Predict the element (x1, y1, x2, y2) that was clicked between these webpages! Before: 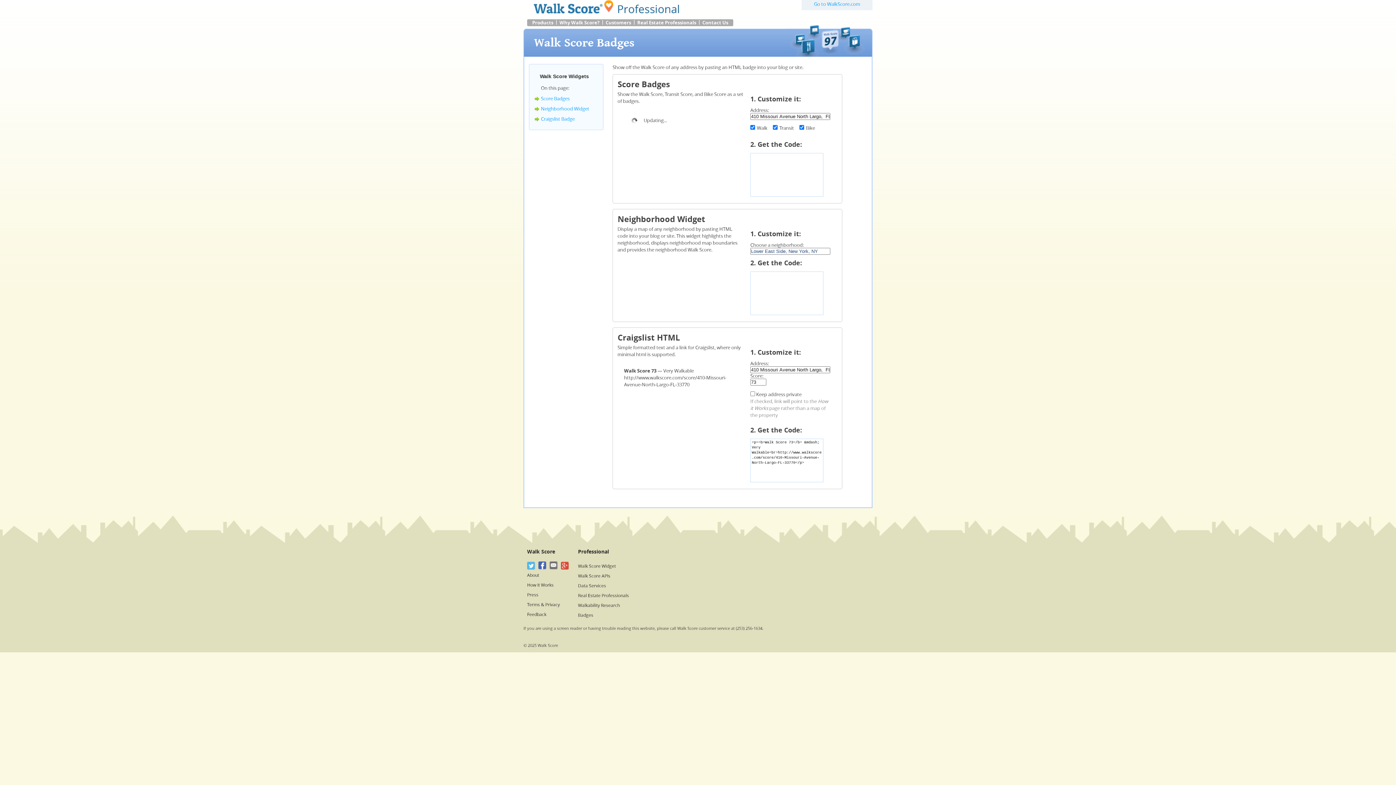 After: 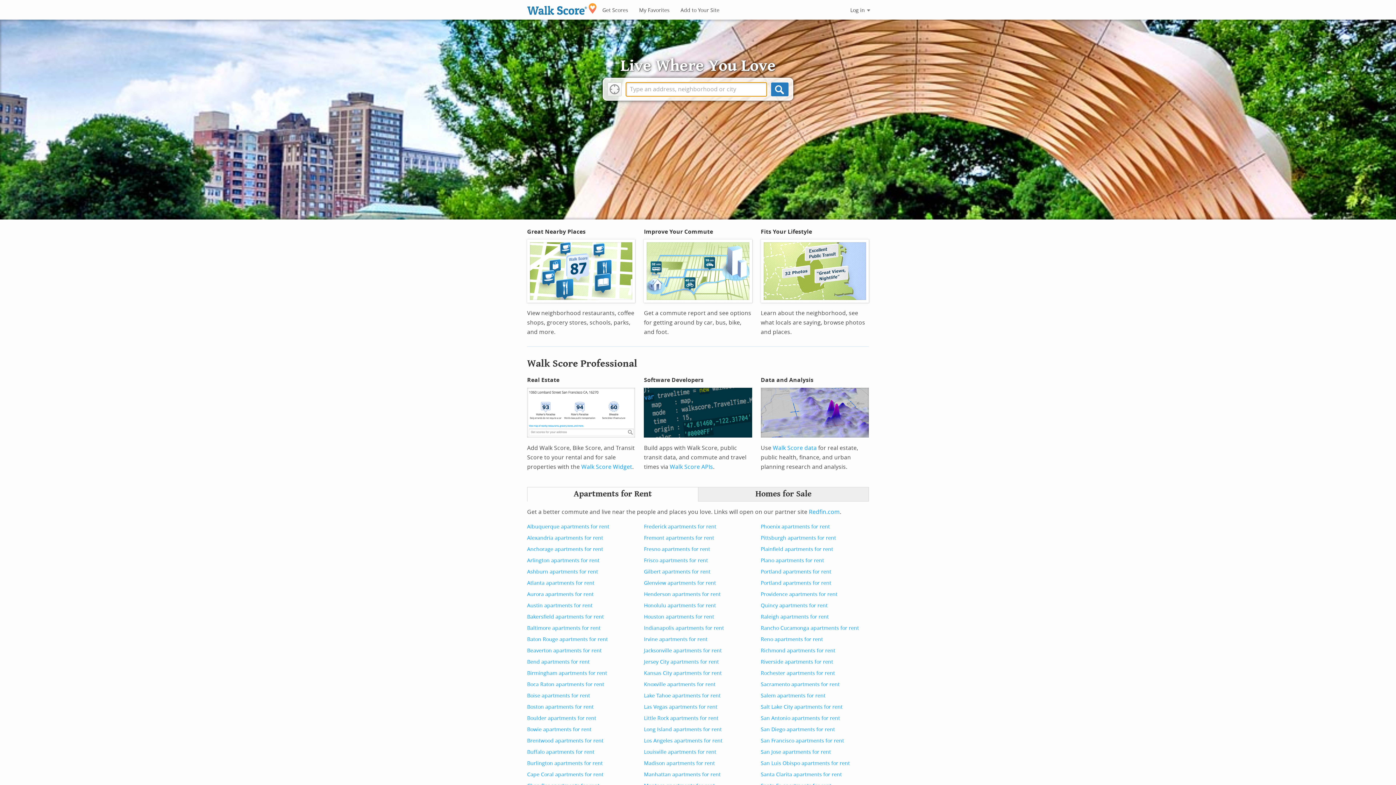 Action: bbox: (527, 549, 555, 555) label: Walk Score